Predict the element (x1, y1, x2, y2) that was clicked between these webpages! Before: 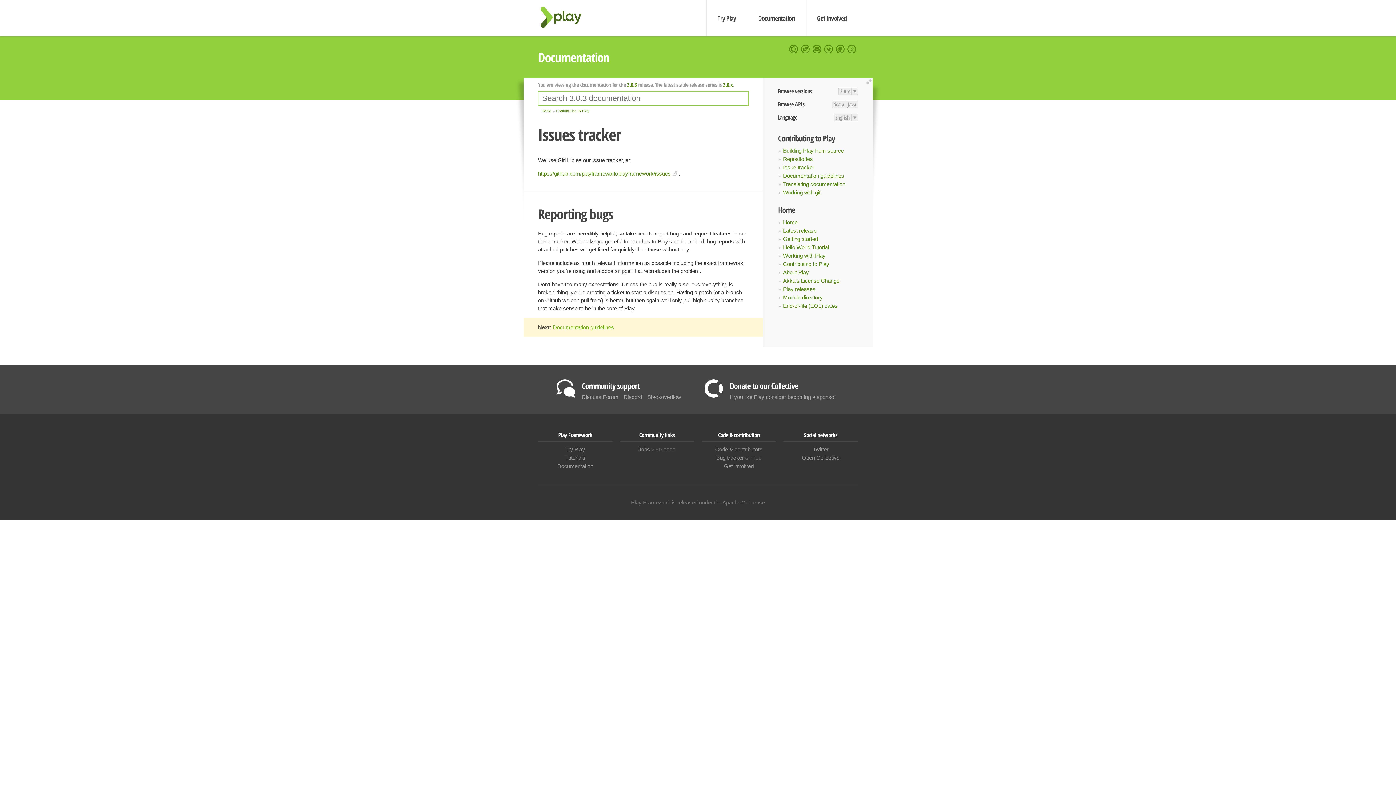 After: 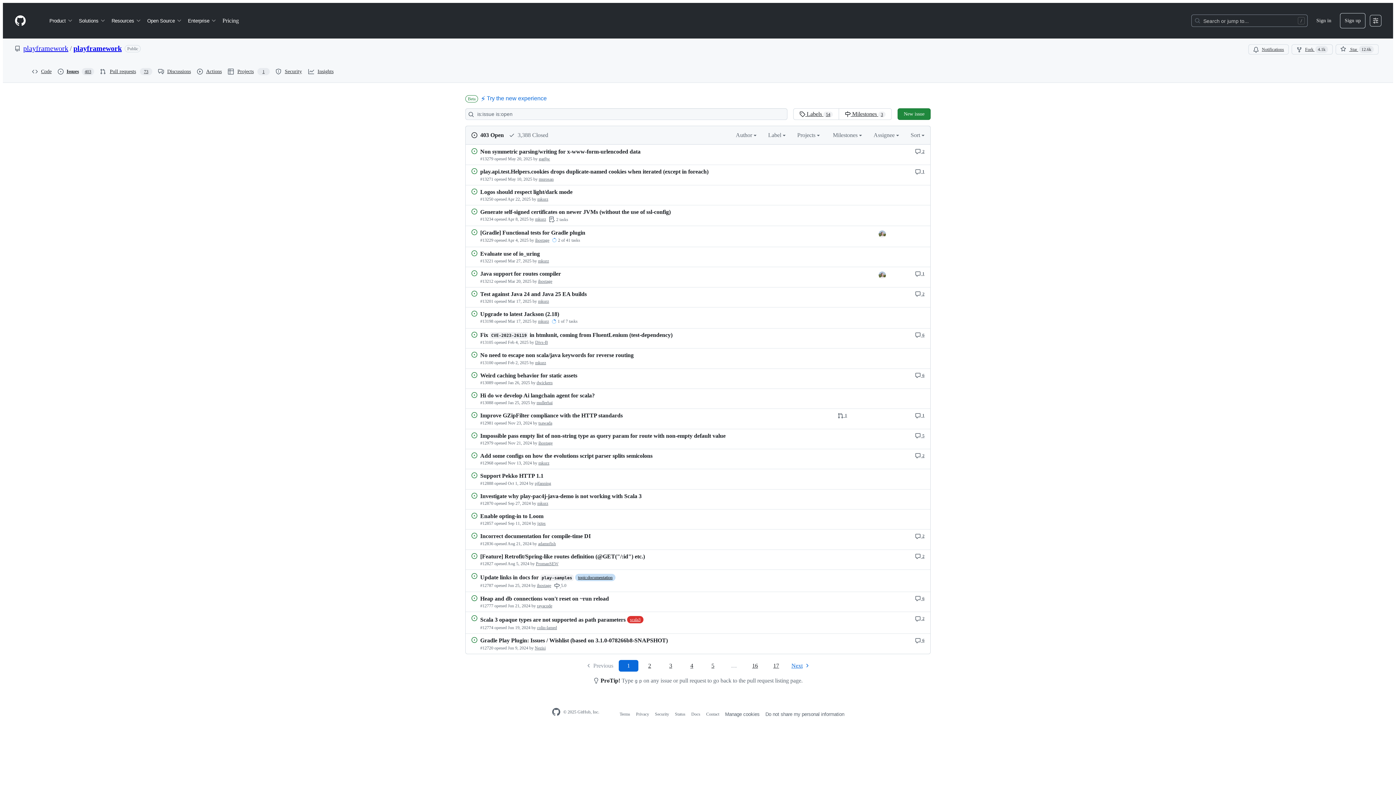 Action: label: Bug tracker GITHUB bbox: (716, 455, 761, 461)